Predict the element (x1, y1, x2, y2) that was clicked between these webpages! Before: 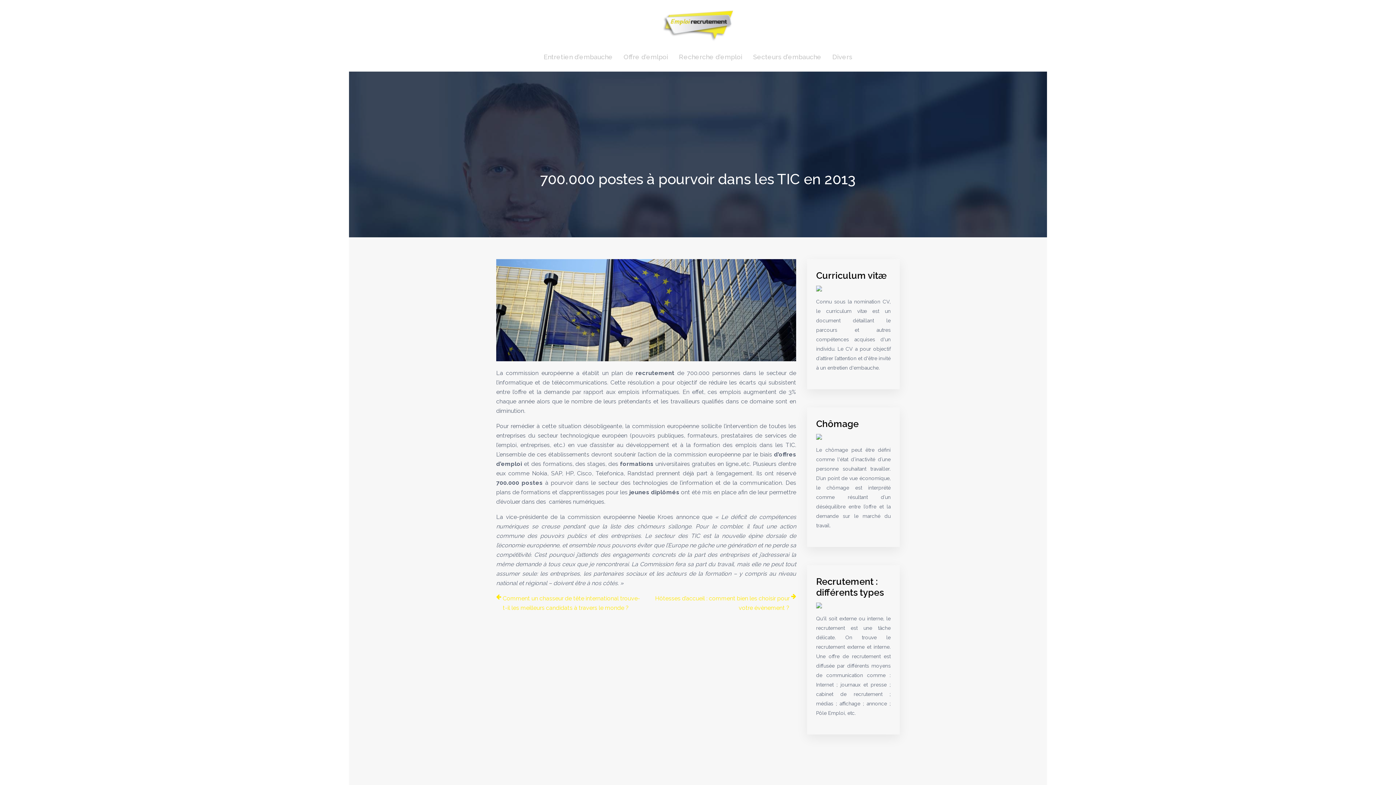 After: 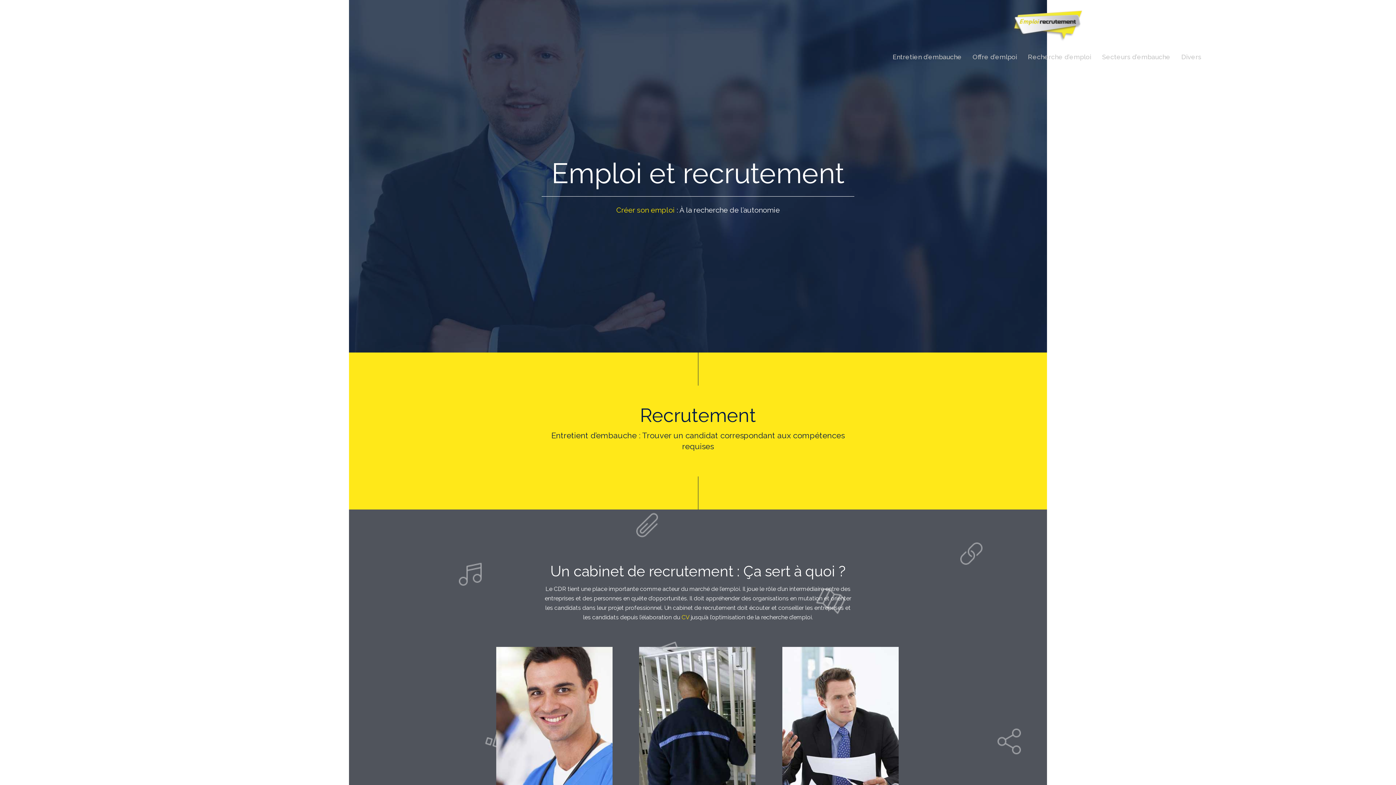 Action: bbox: (661, 21, 734, 28)